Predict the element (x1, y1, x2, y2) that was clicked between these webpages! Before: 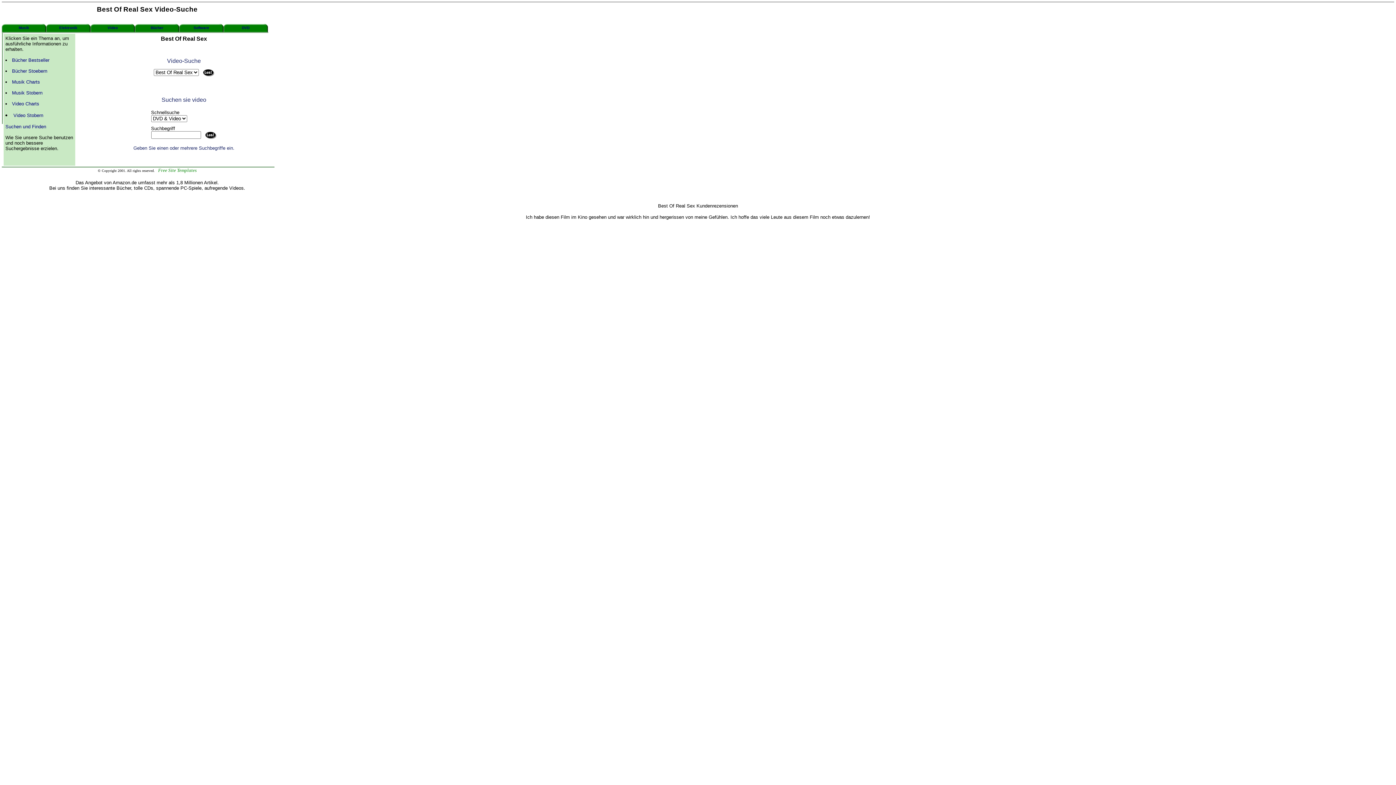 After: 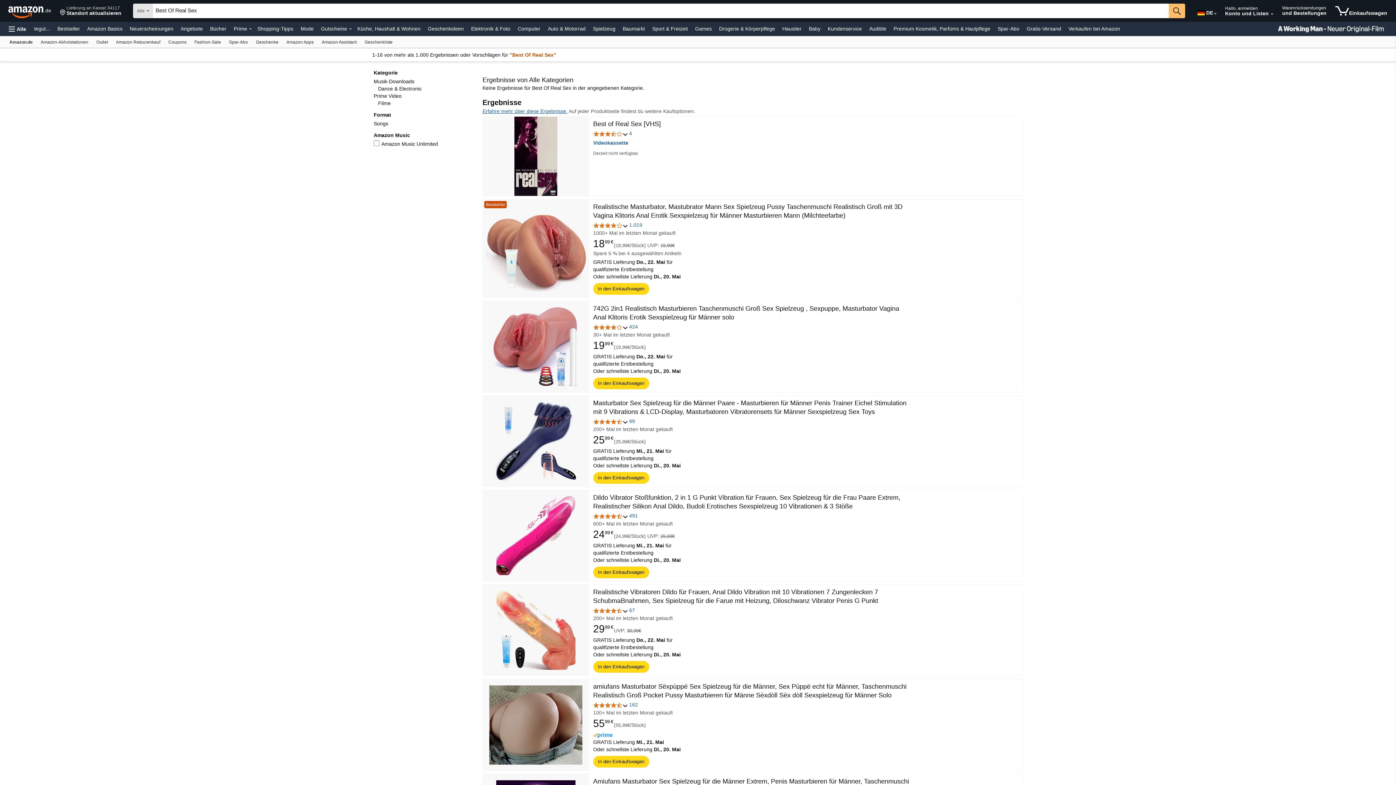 Action: bbox: (203, 69, 214, 75)